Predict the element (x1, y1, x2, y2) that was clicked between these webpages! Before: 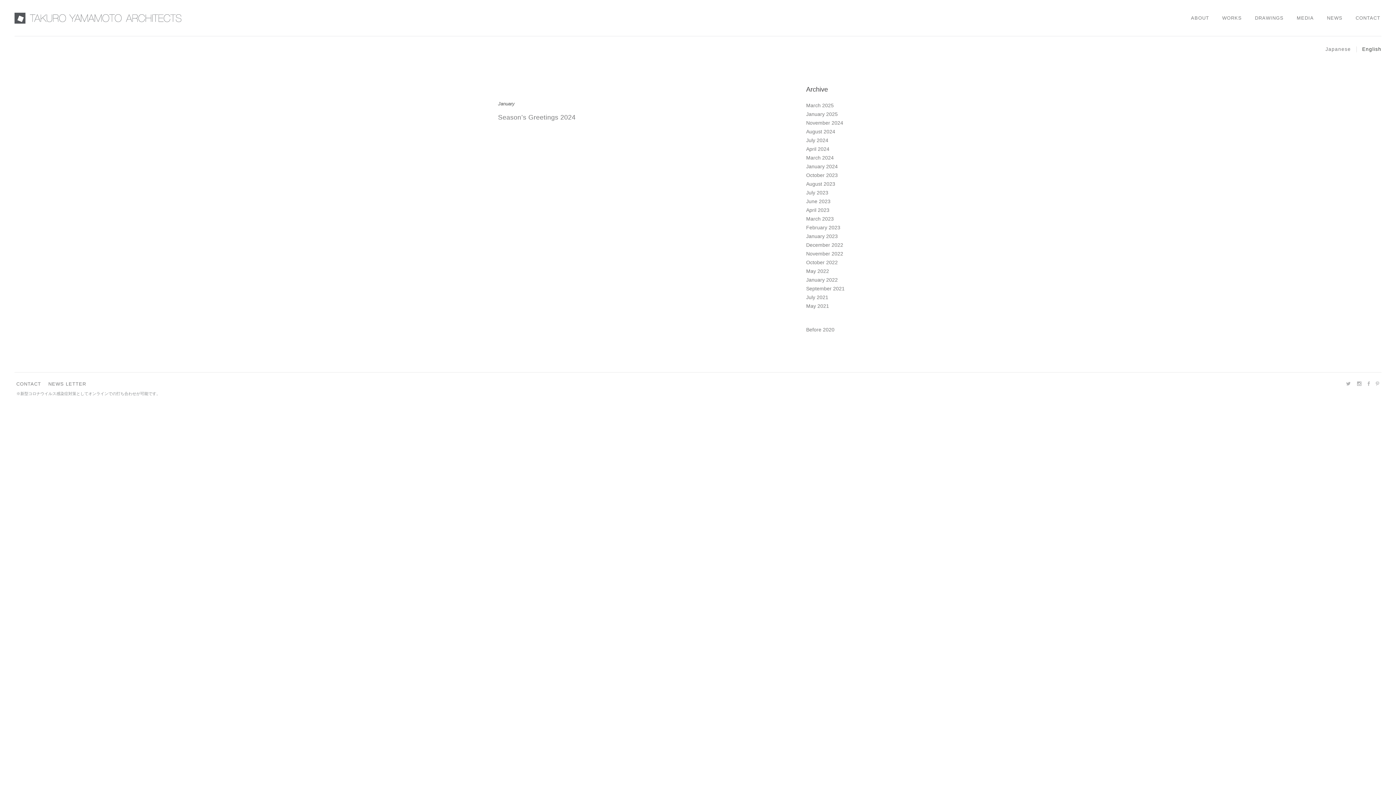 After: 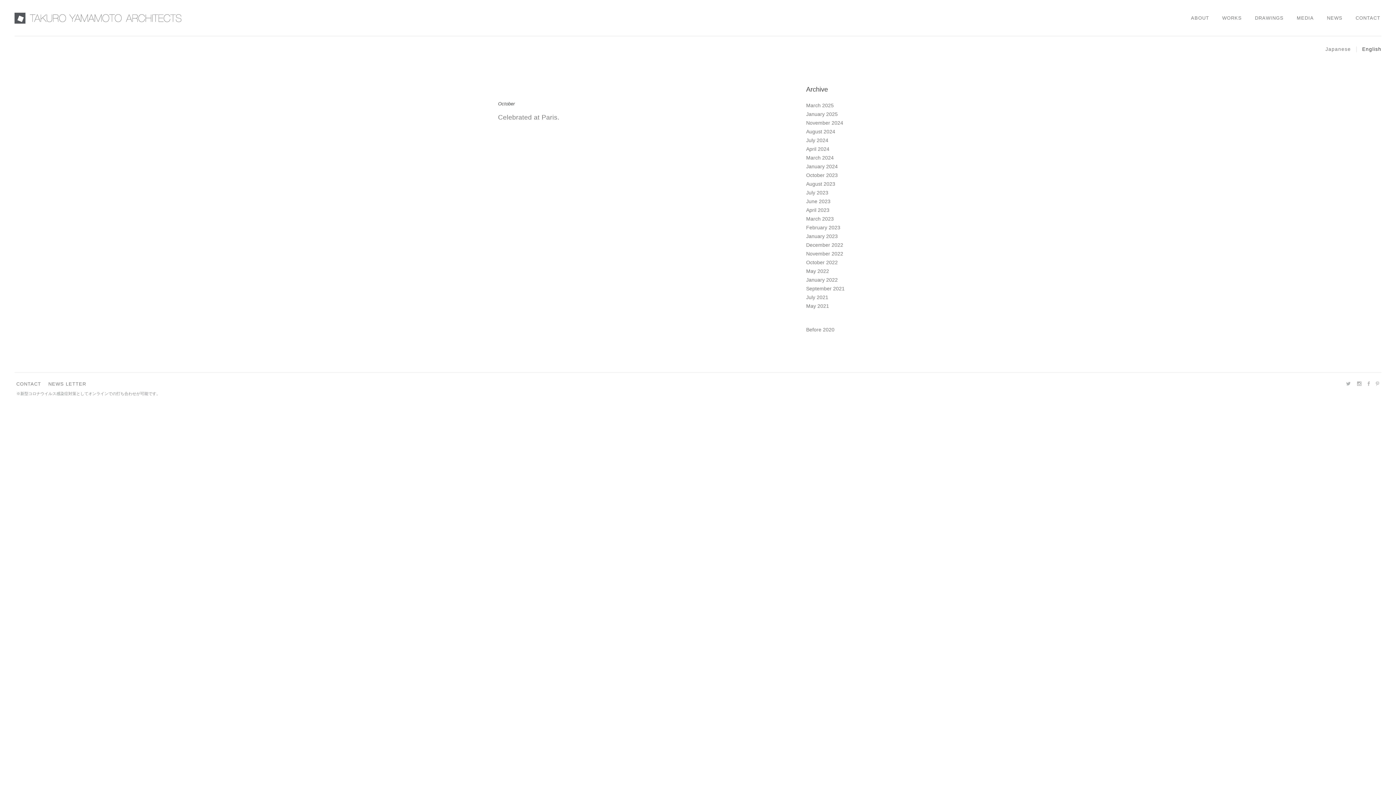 Action: label: October 2023 bbox: (806, 169, 838, 180)